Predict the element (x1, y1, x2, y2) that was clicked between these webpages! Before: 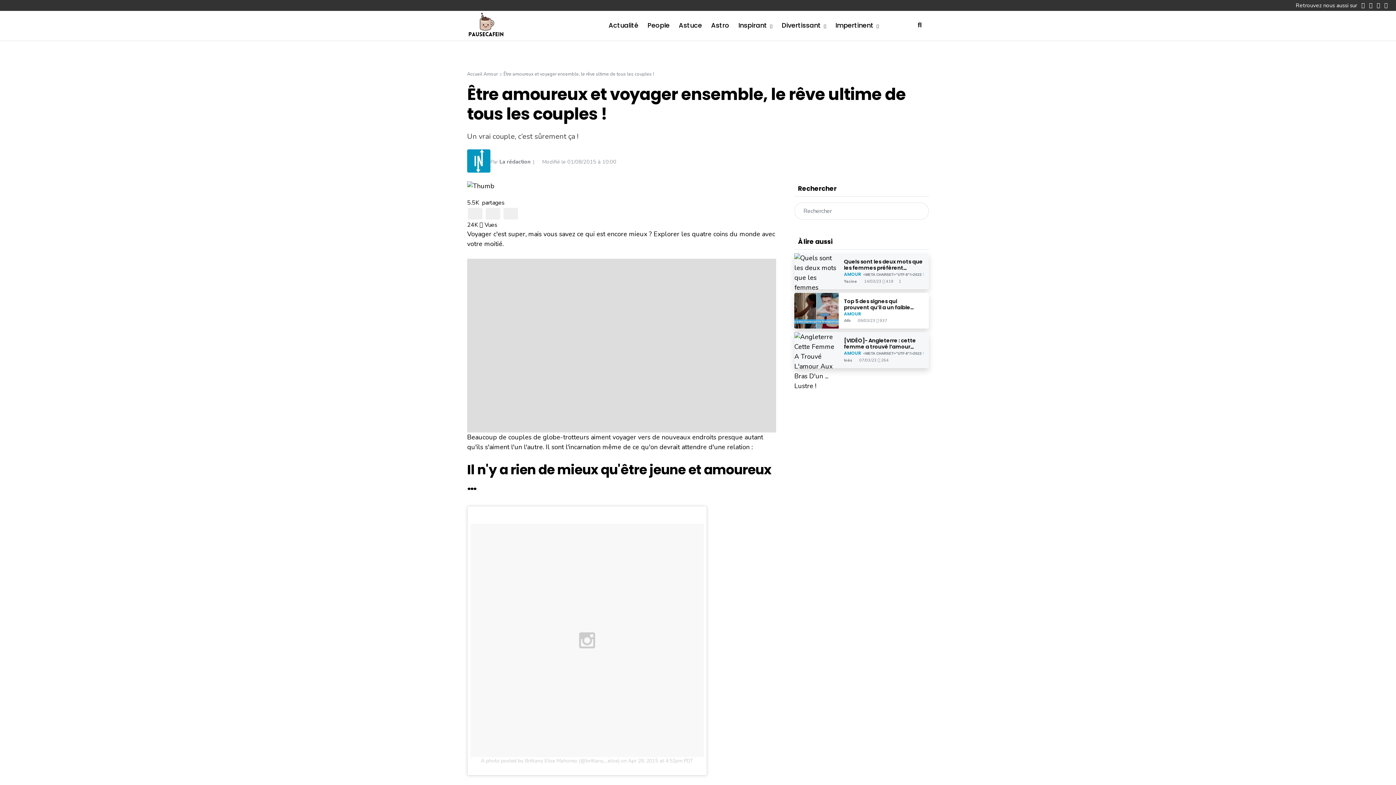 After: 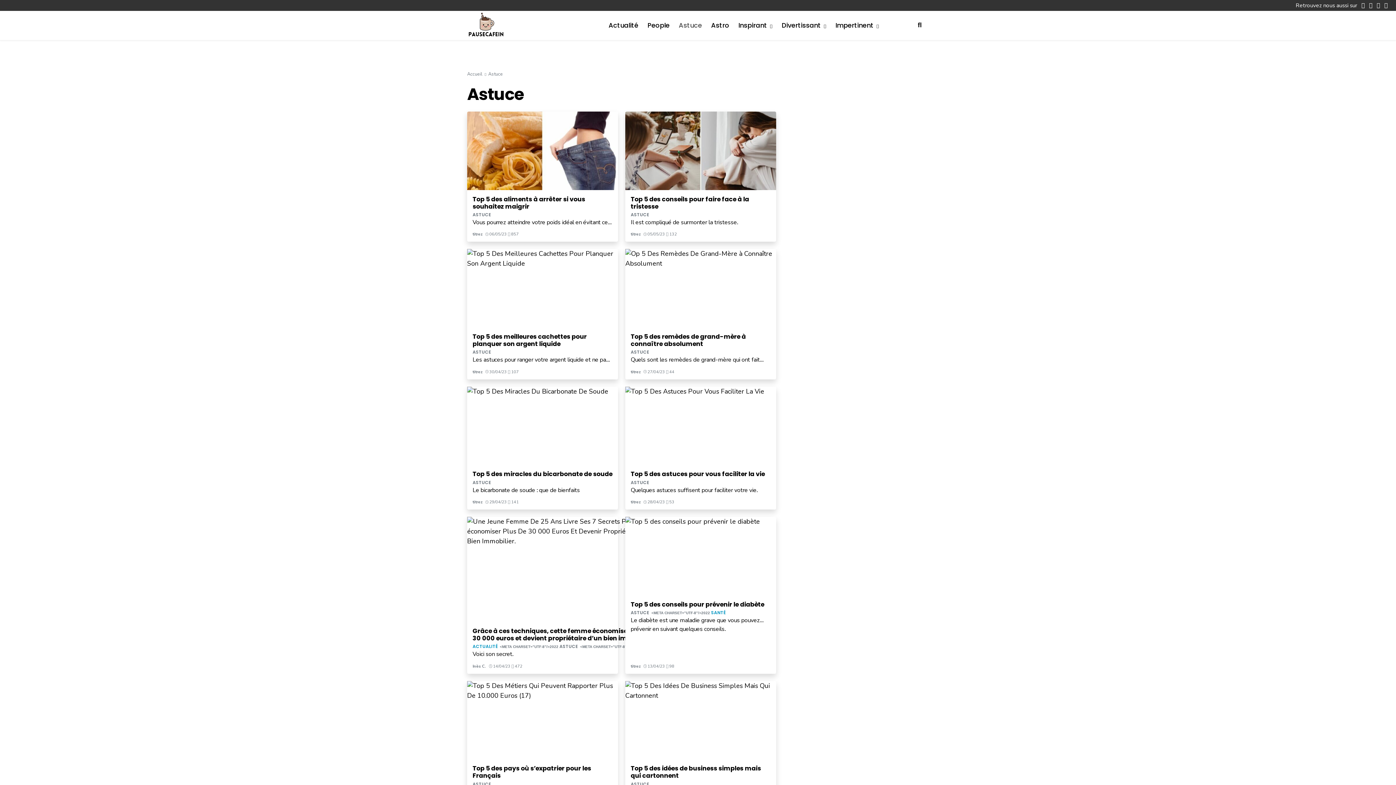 Action: bbox: (675, 18, 705, 32) label: Astuce